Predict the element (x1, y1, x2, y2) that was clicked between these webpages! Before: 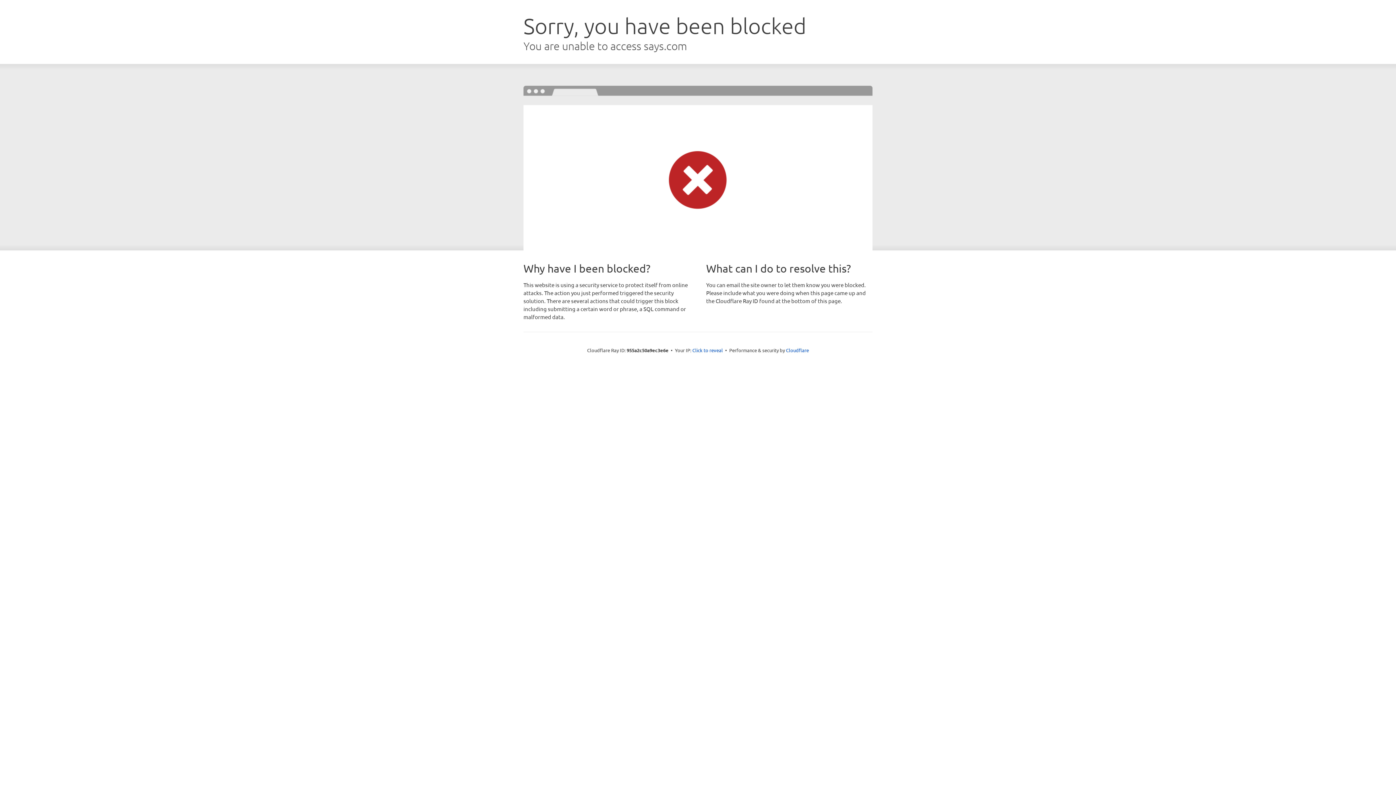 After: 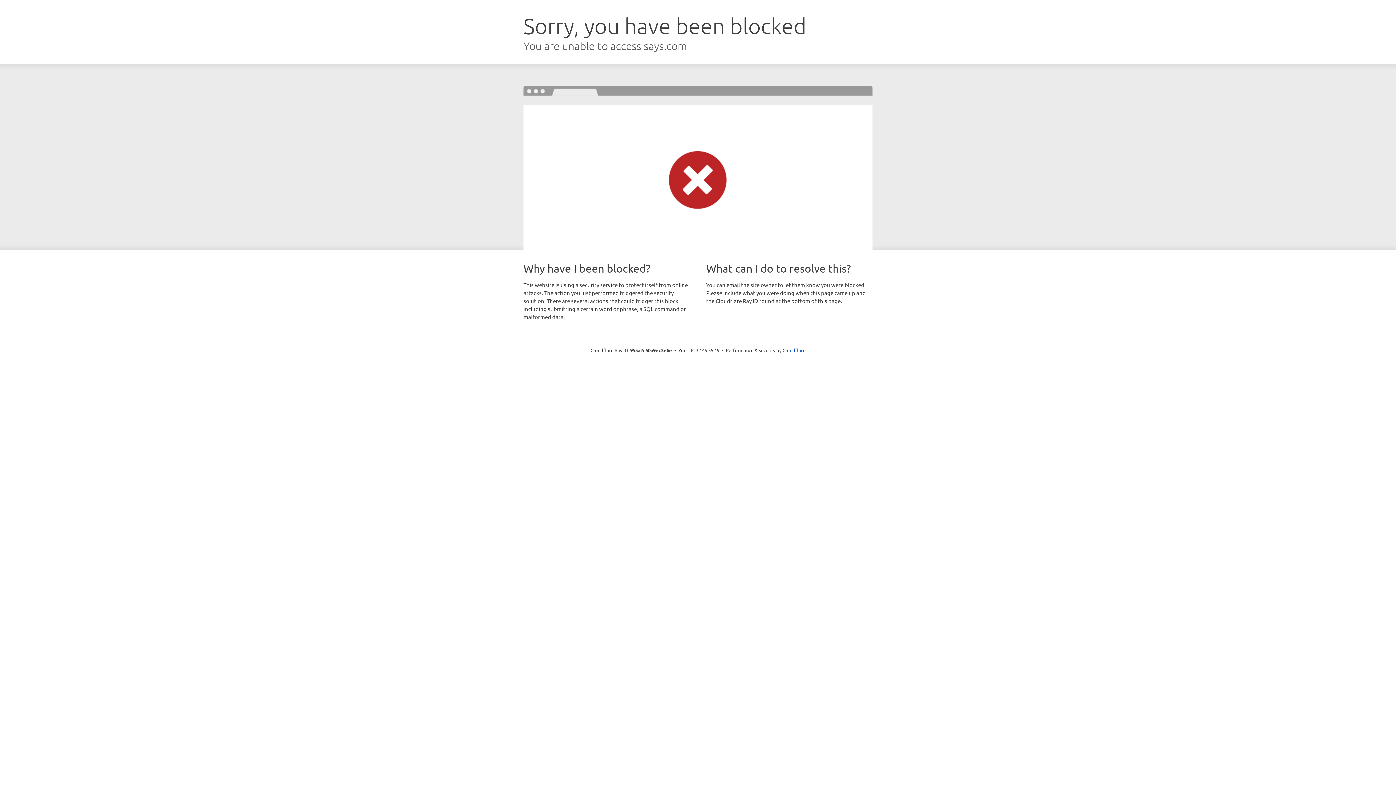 Action: label: Click to reveal bbox: (692, 346, 723, 353)